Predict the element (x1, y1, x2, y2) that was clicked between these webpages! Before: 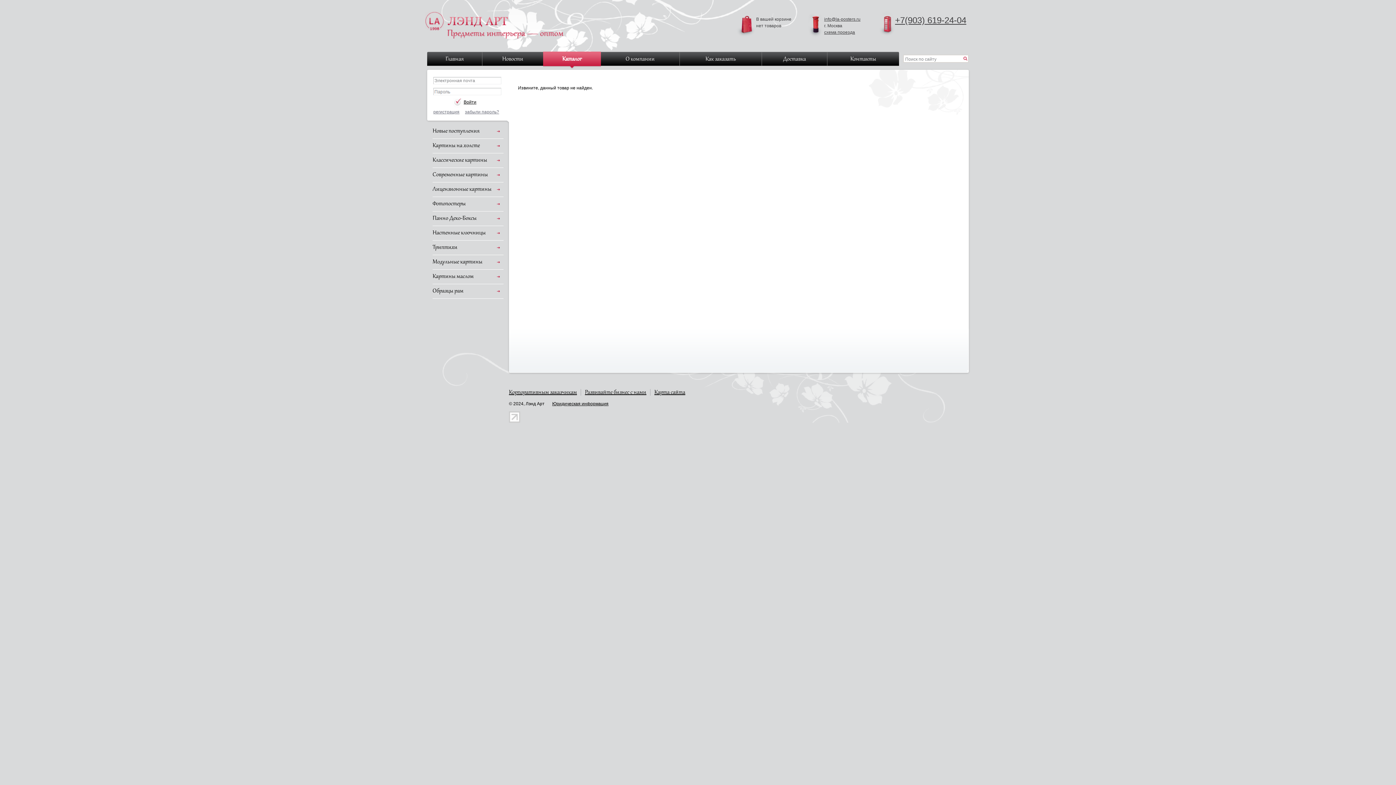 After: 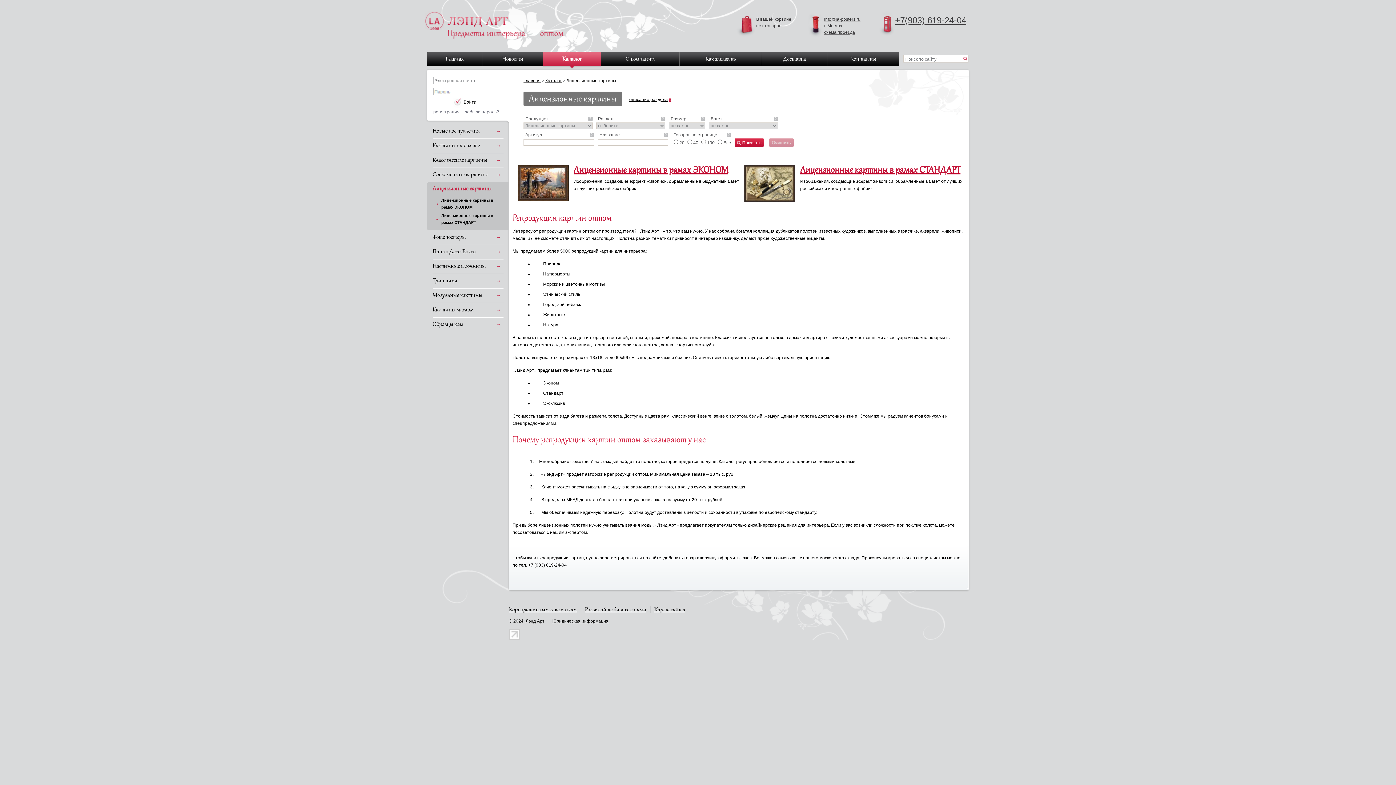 Action: label: Лицензионные картины bbox: (432, 182, 503, 197)